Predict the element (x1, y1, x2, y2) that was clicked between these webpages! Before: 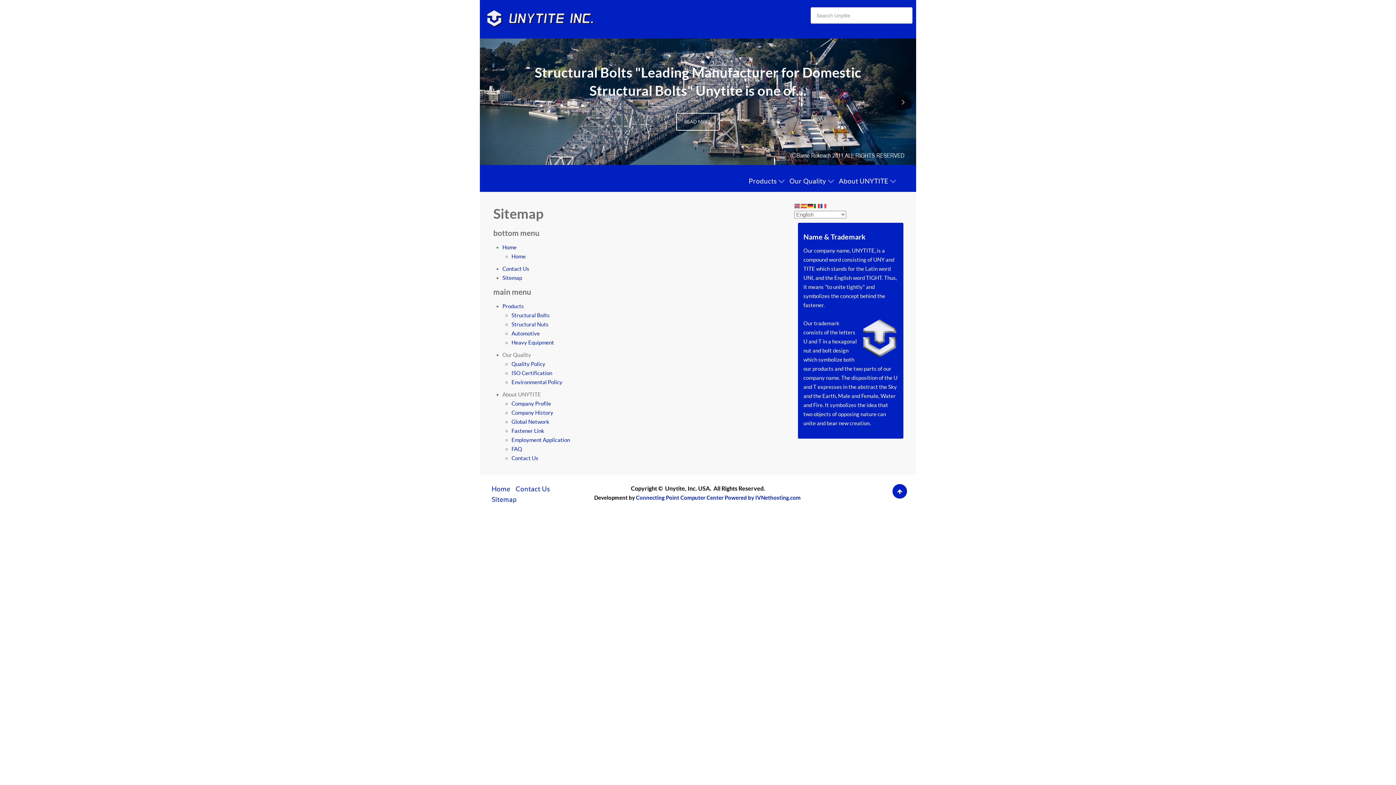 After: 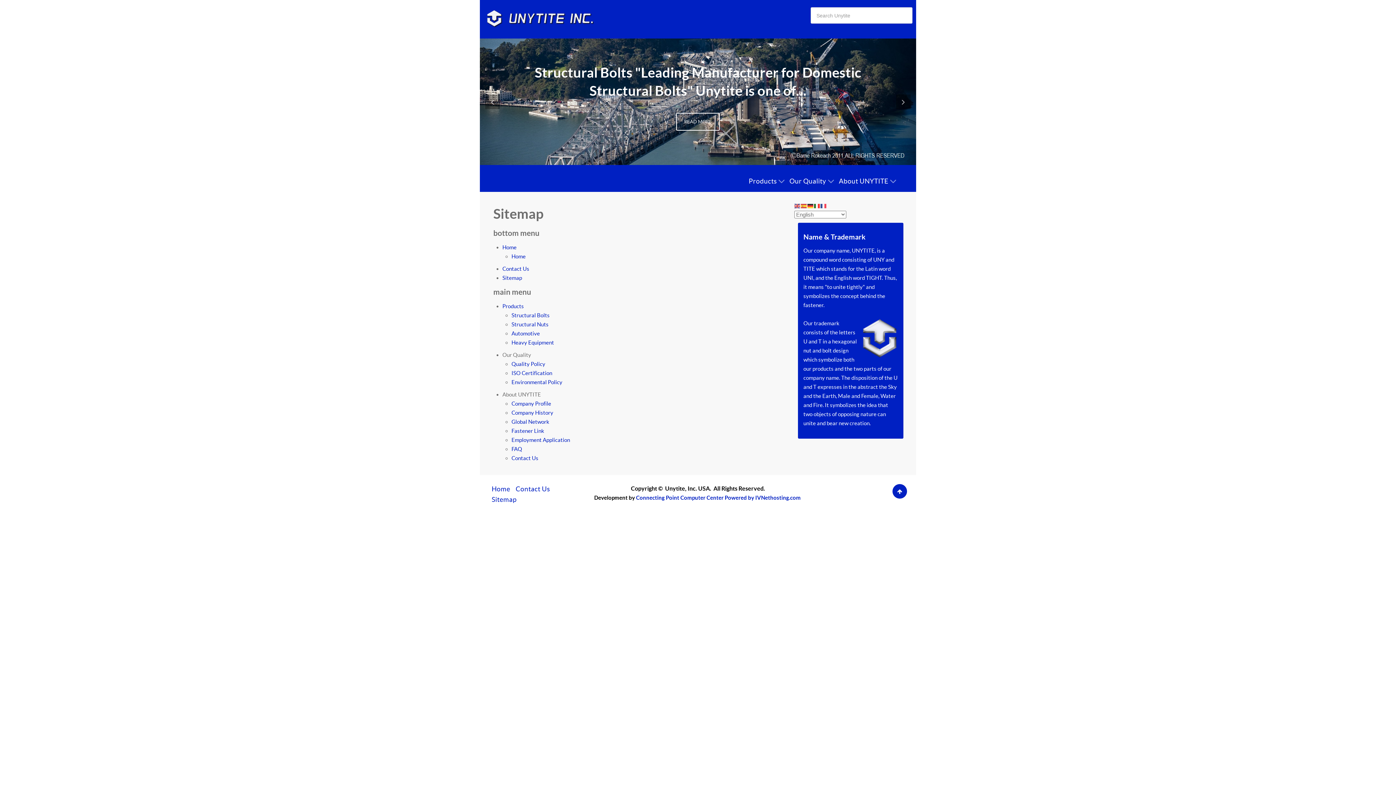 Action: bbox: (489, 494, 519, 504) label: Sitemap